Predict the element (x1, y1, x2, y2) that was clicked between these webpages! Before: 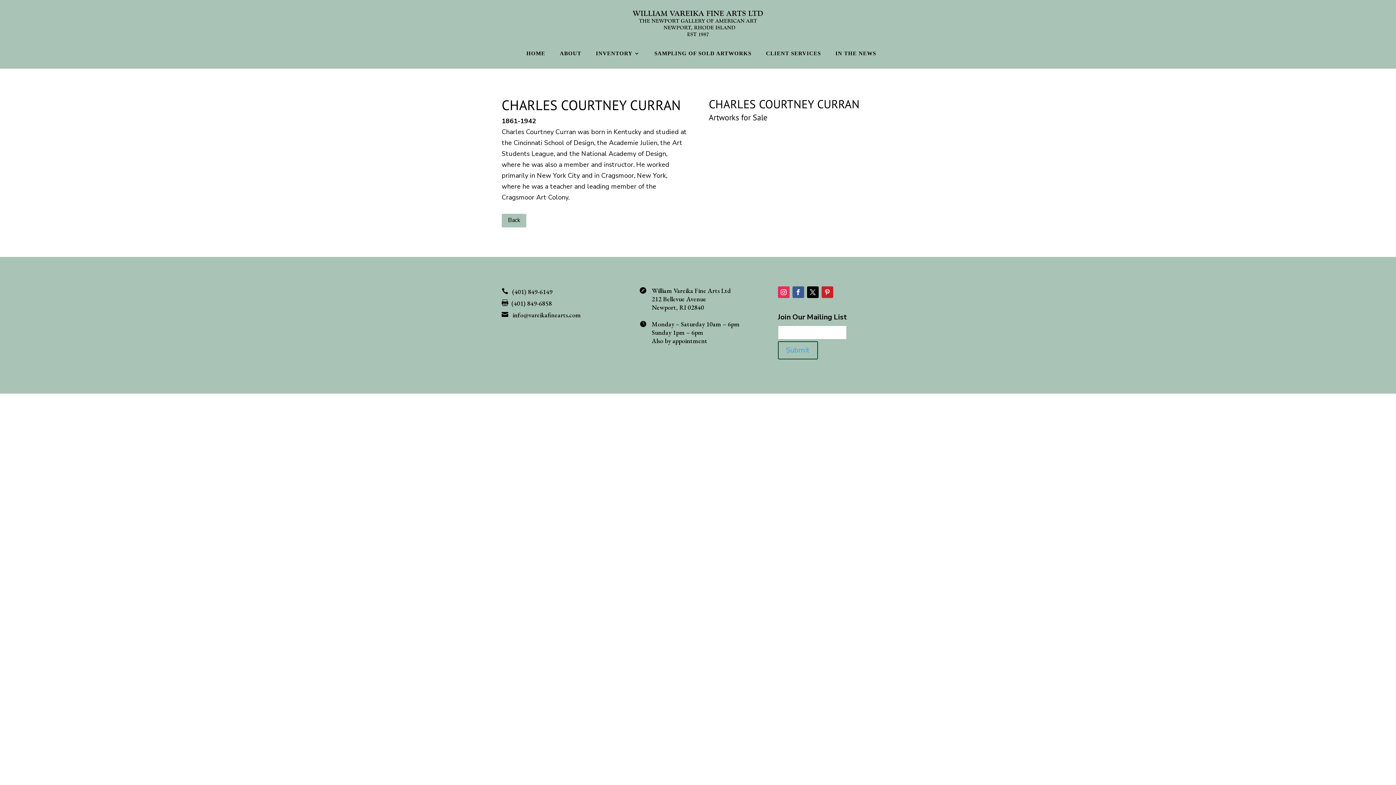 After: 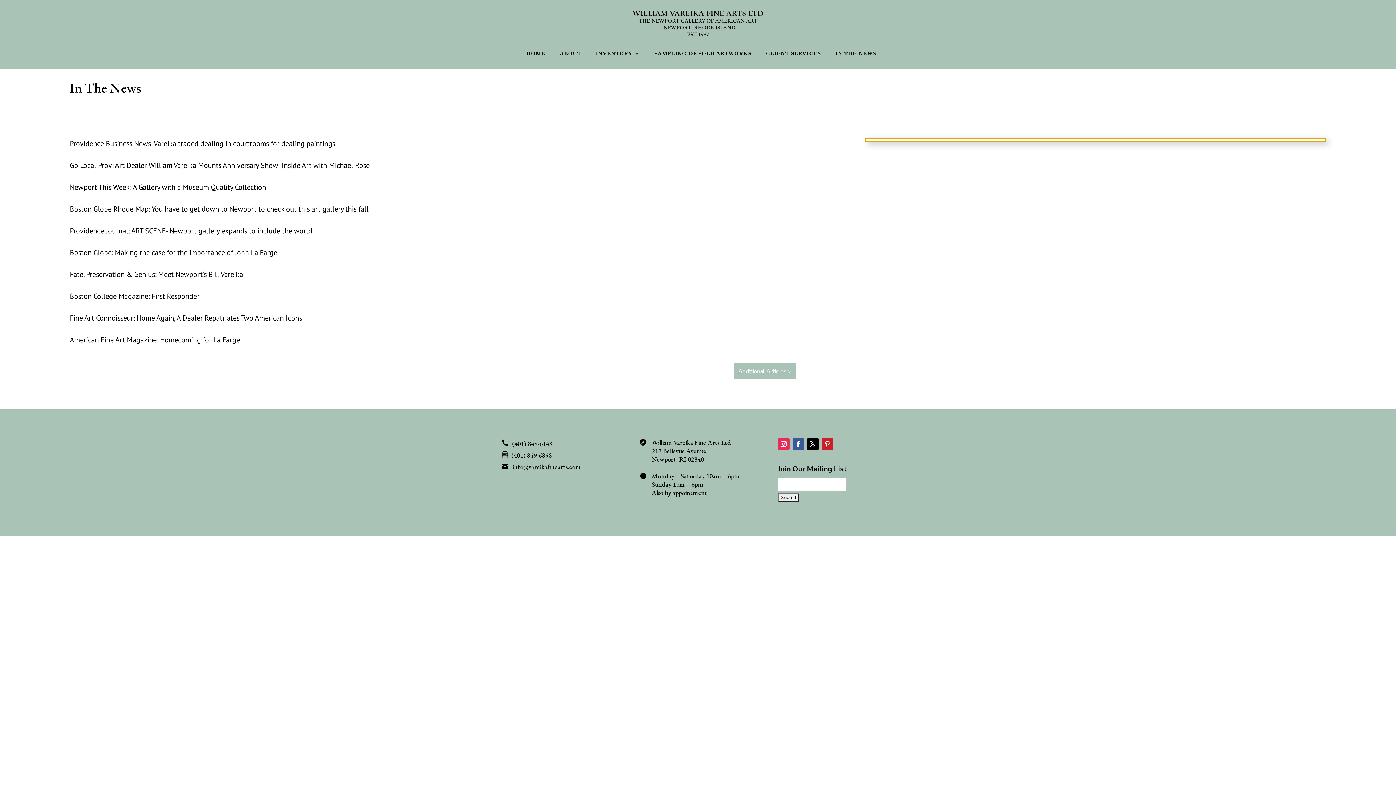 Action: label: IN THE NEWS bbox: (835, 50, 876, 58)